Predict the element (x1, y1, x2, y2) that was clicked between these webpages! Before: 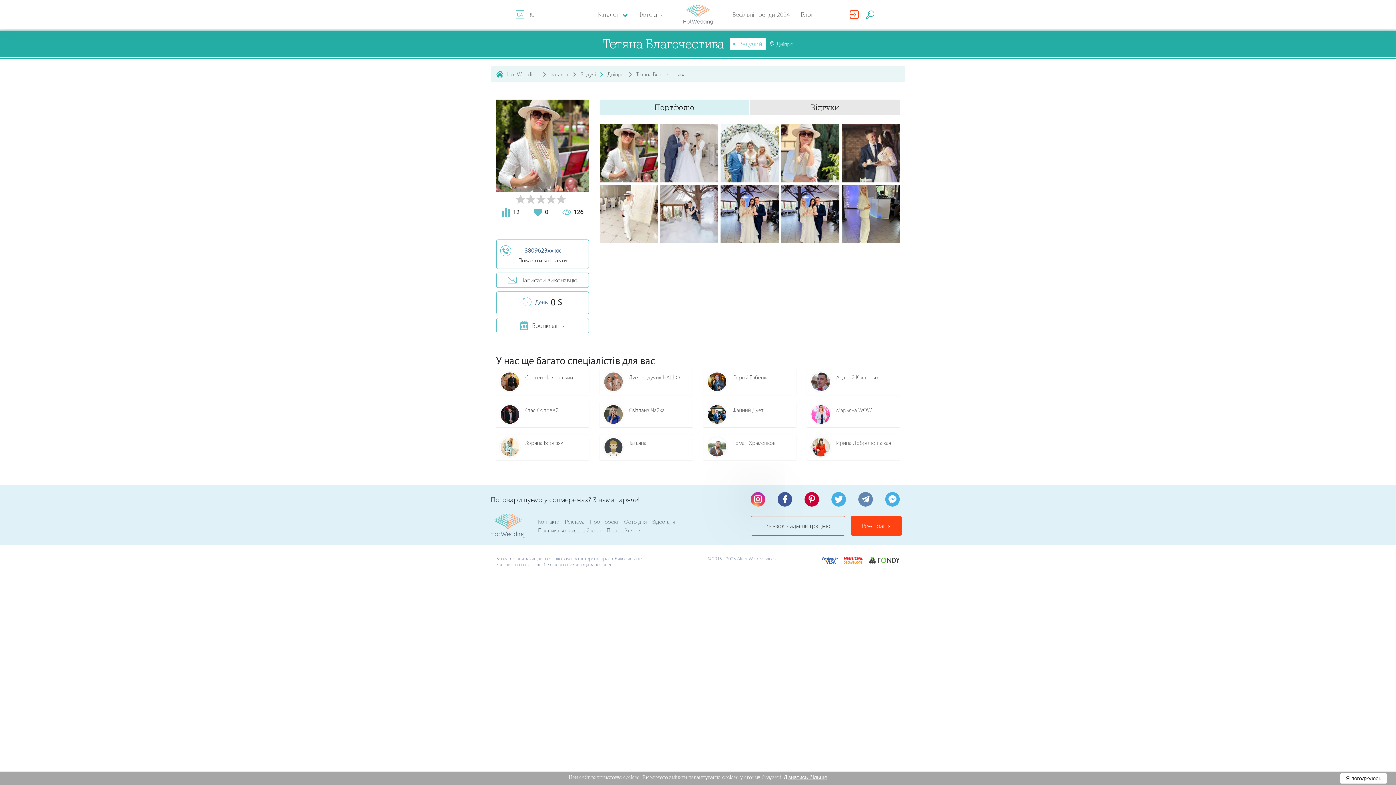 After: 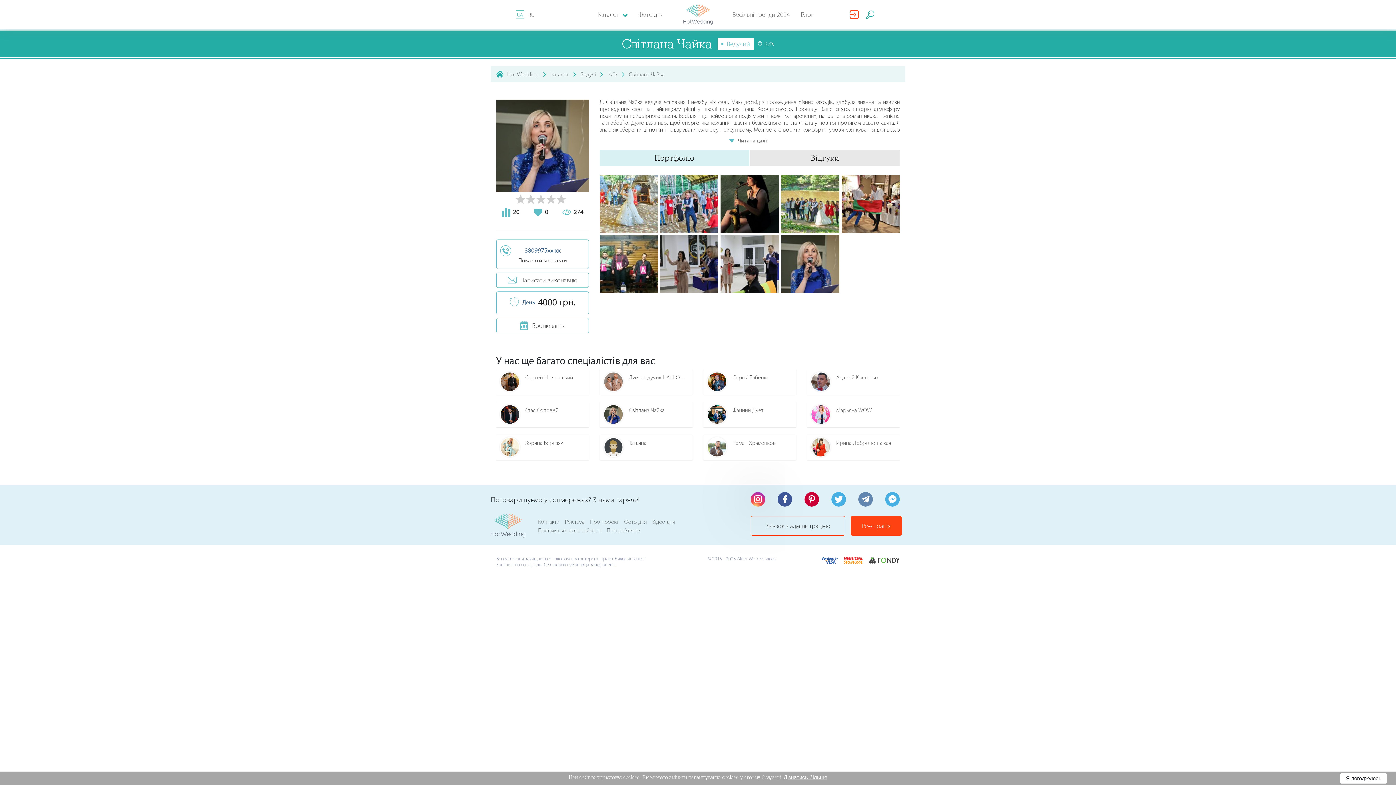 Action: bbox: (600, 402, 692, 427) label: Світлана Чайка